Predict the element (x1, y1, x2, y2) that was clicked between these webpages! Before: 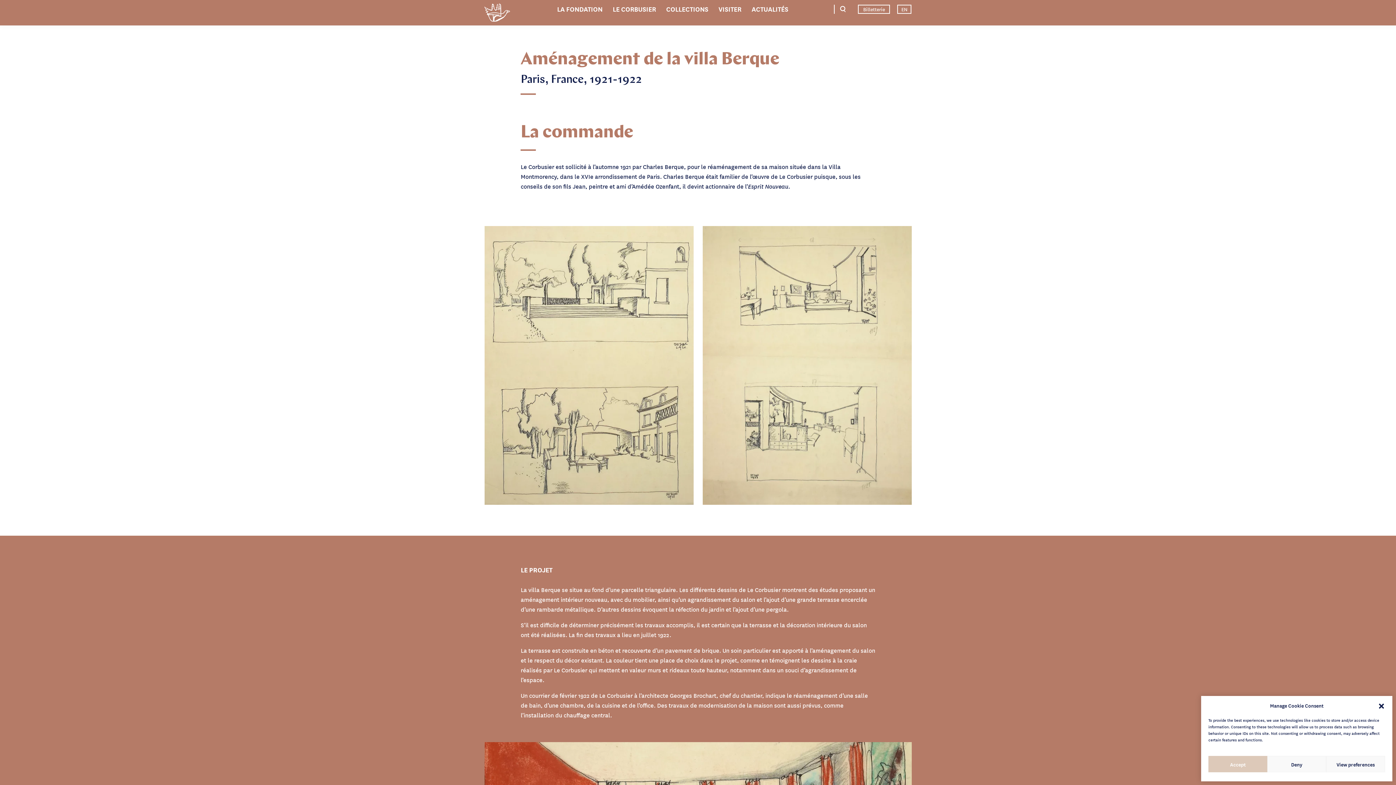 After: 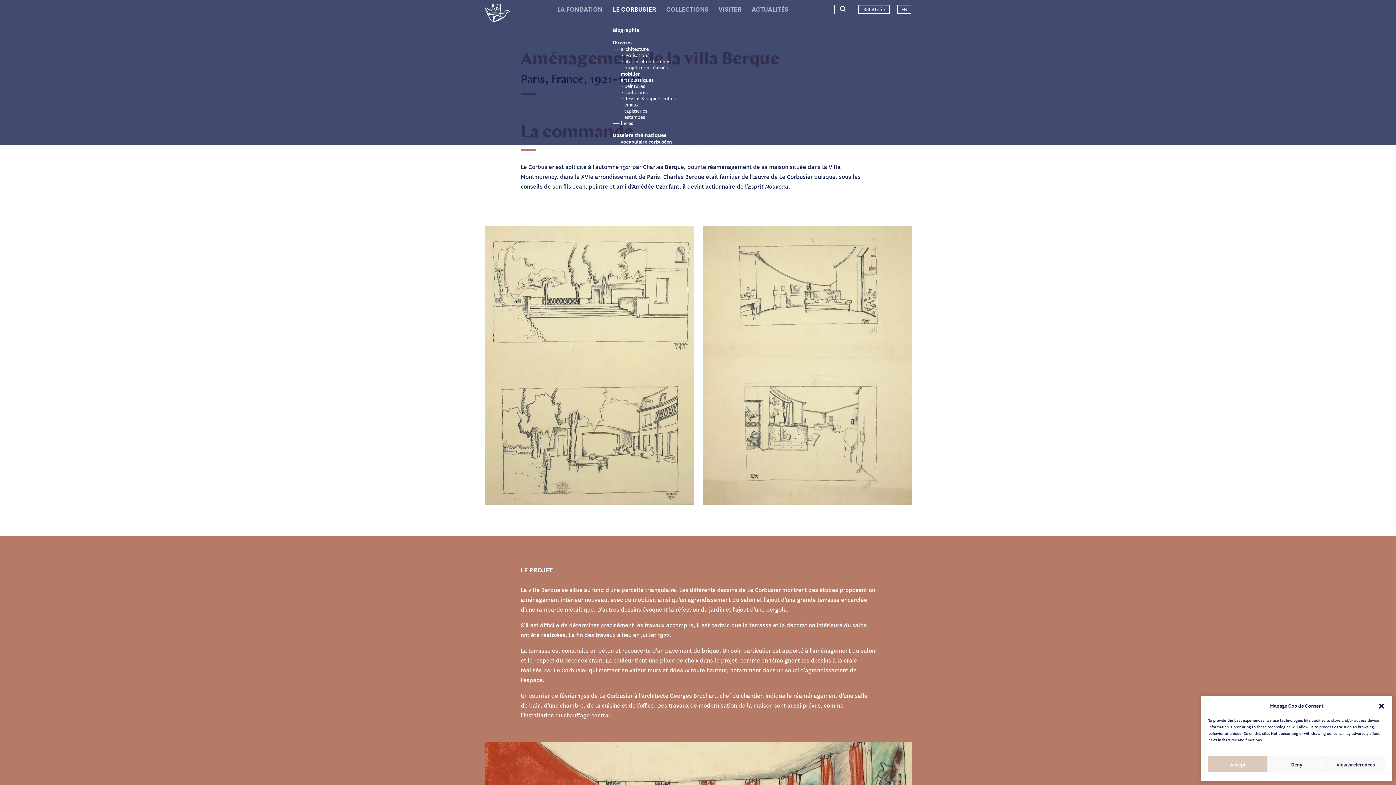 Action: bbox: (607, 3, 661, 21) label: LE CORBUSIER